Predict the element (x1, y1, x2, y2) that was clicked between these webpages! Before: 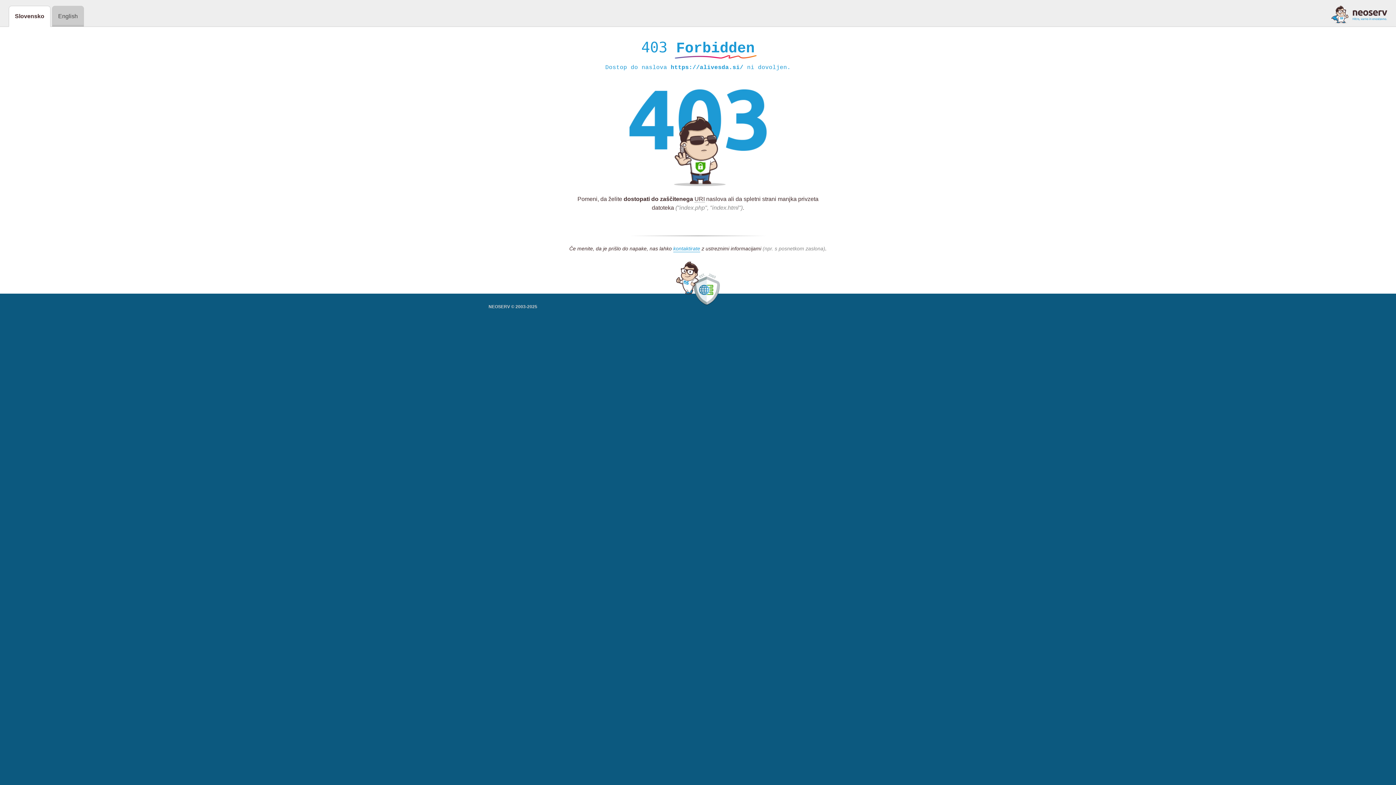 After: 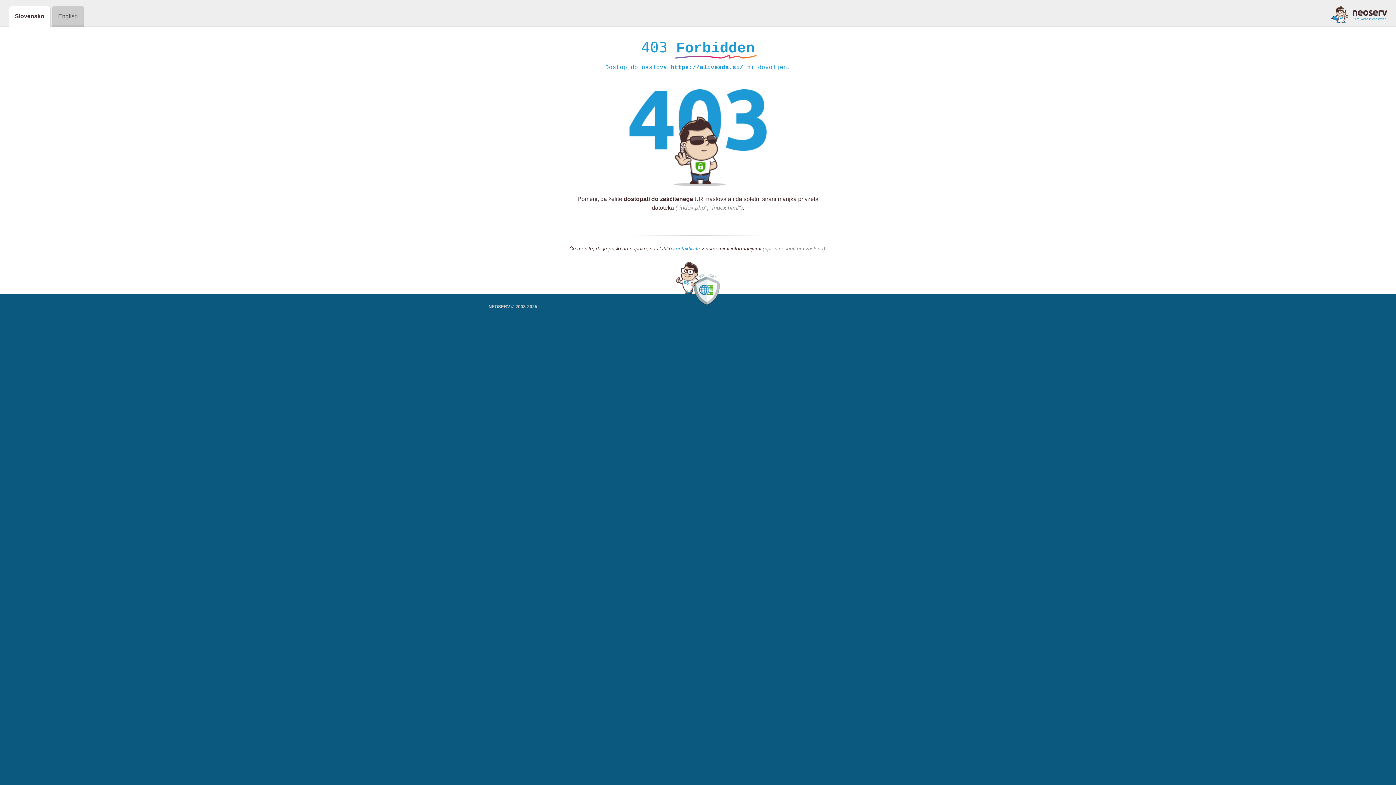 Action: bbox: (1331, 5, 1387, 23)